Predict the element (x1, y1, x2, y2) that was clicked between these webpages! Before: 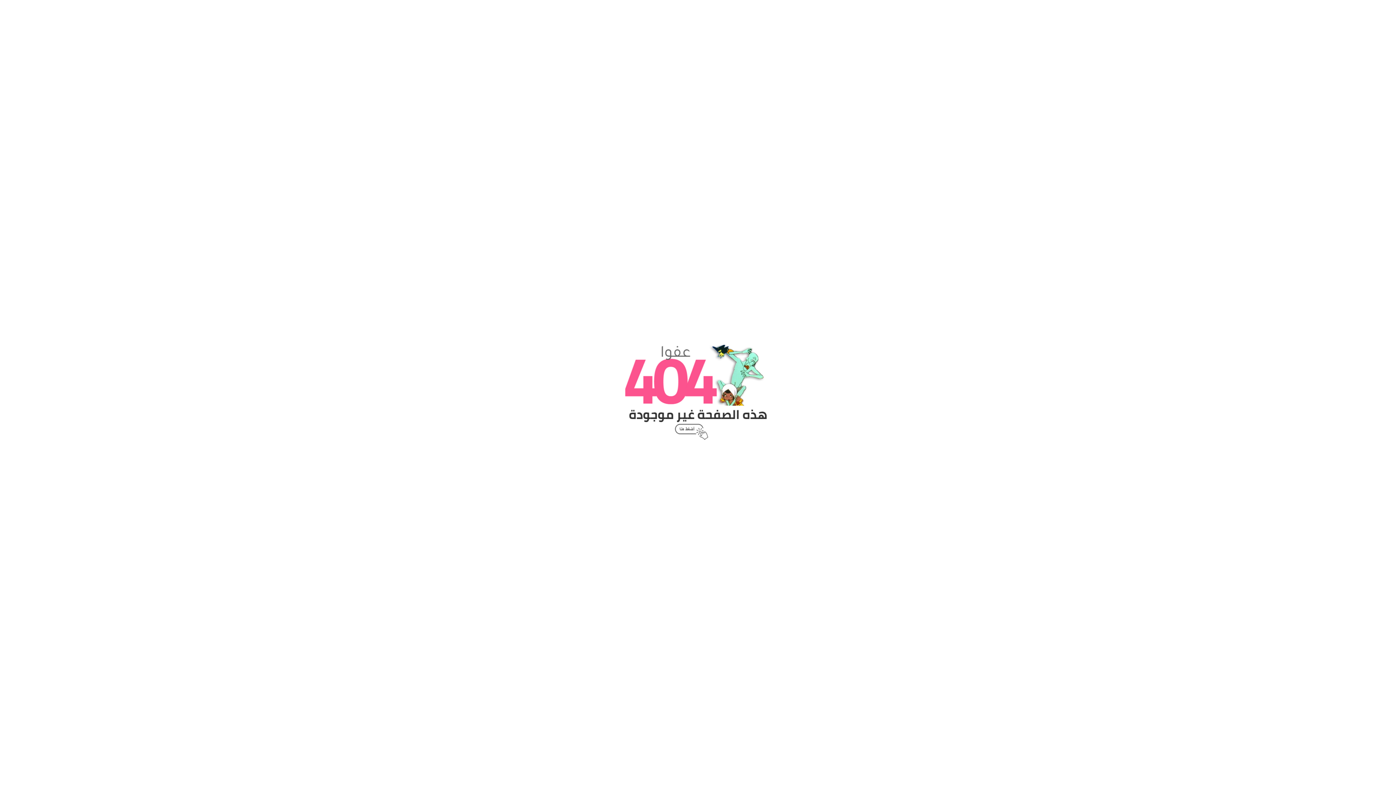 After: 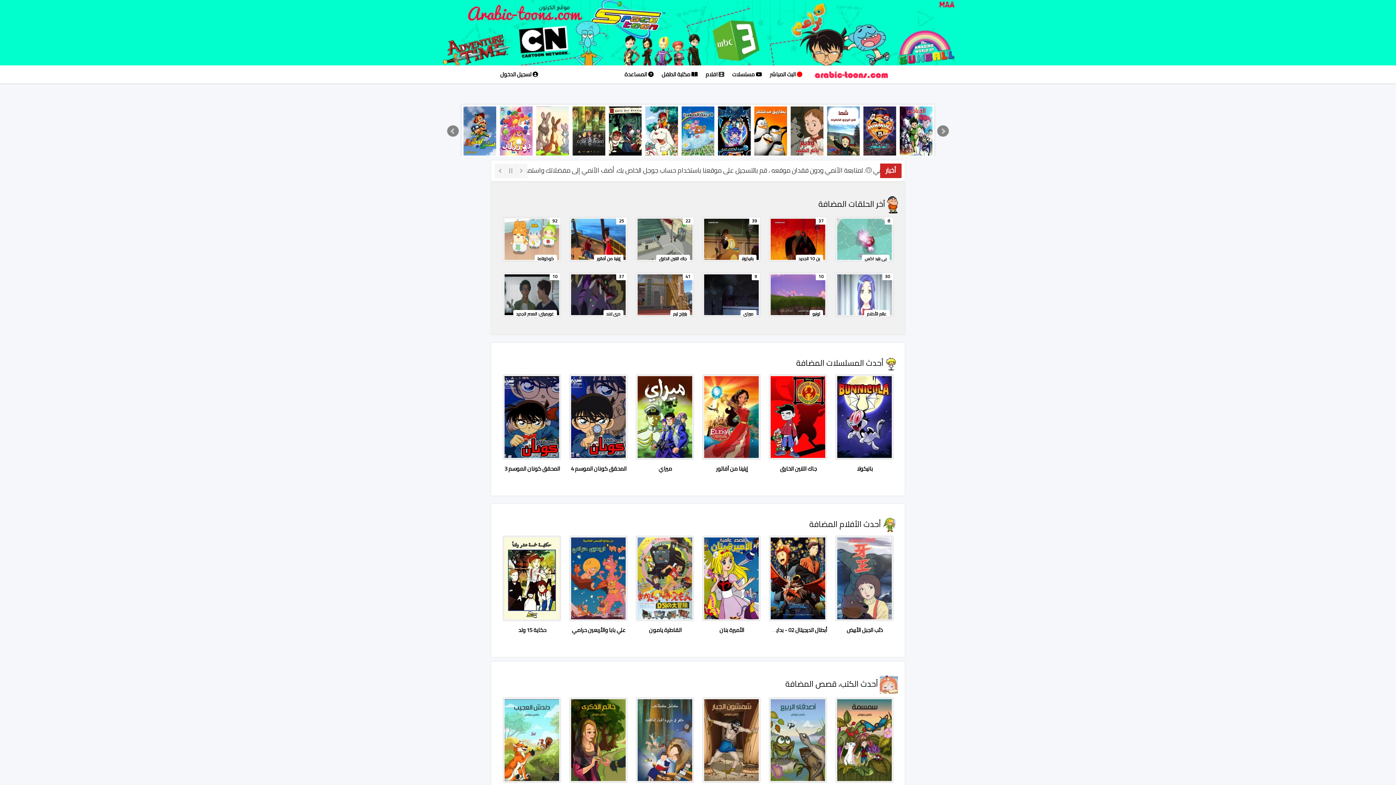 Action: bbox: (625, 345, 770, 440)